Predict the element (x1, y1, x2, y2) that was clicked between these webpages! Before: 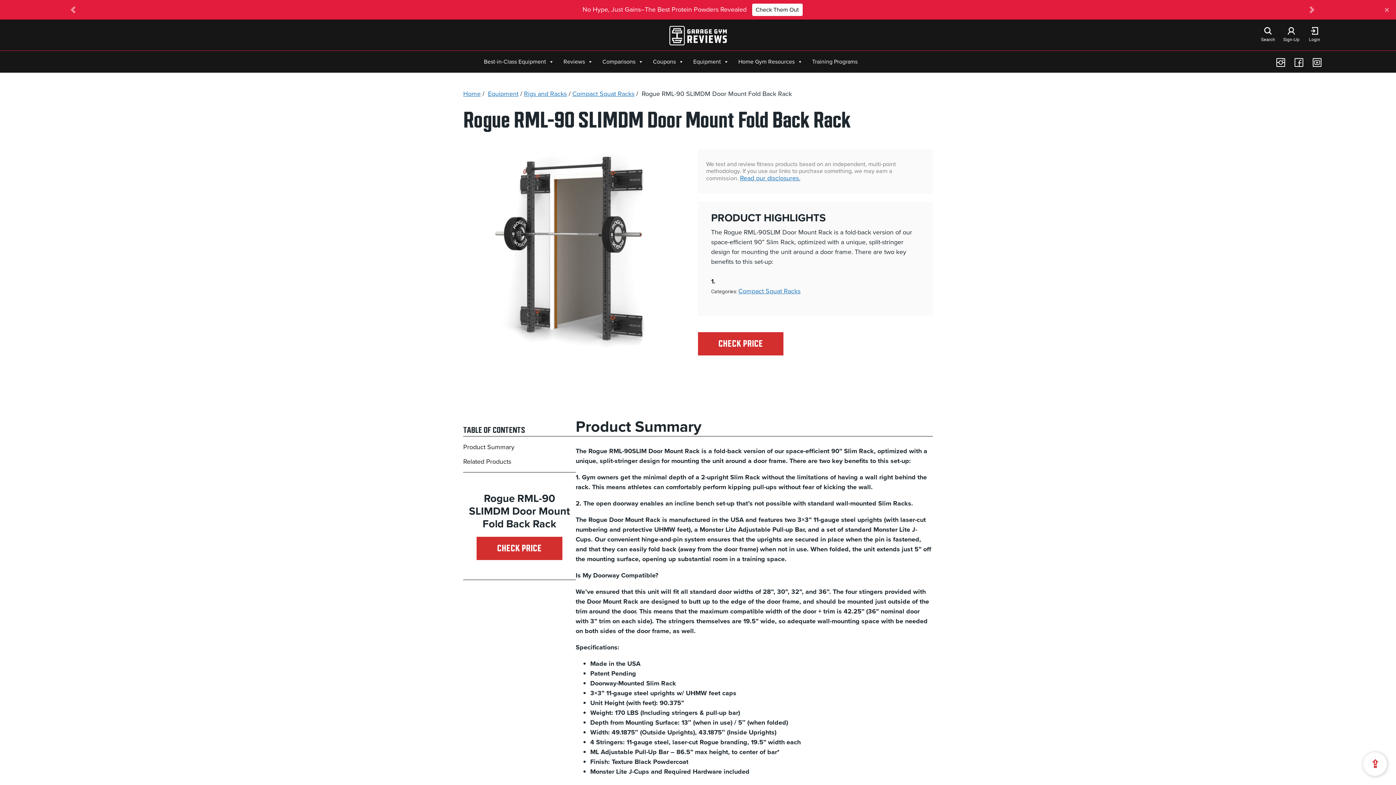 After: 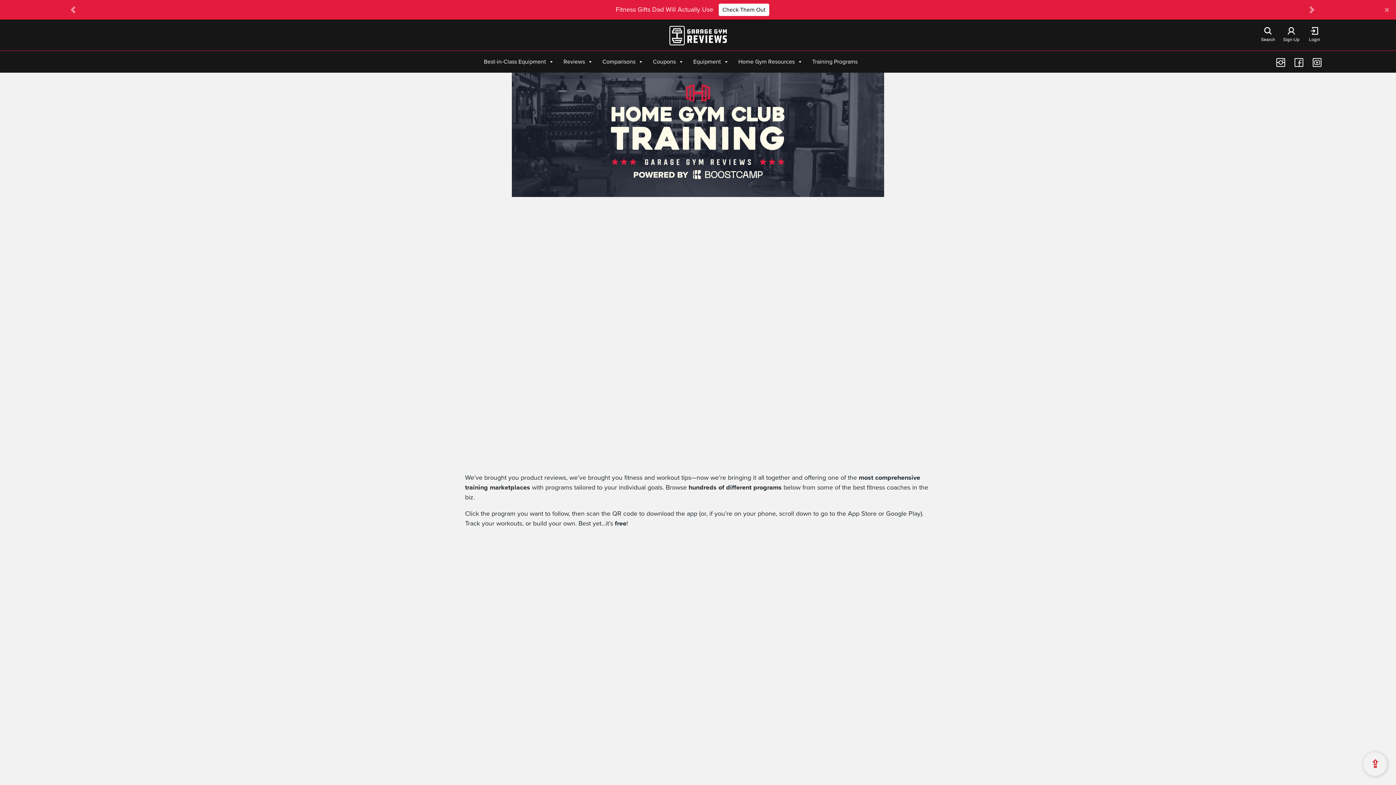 Action: label: Training Programs bbox: (807, 57, 862, 65)